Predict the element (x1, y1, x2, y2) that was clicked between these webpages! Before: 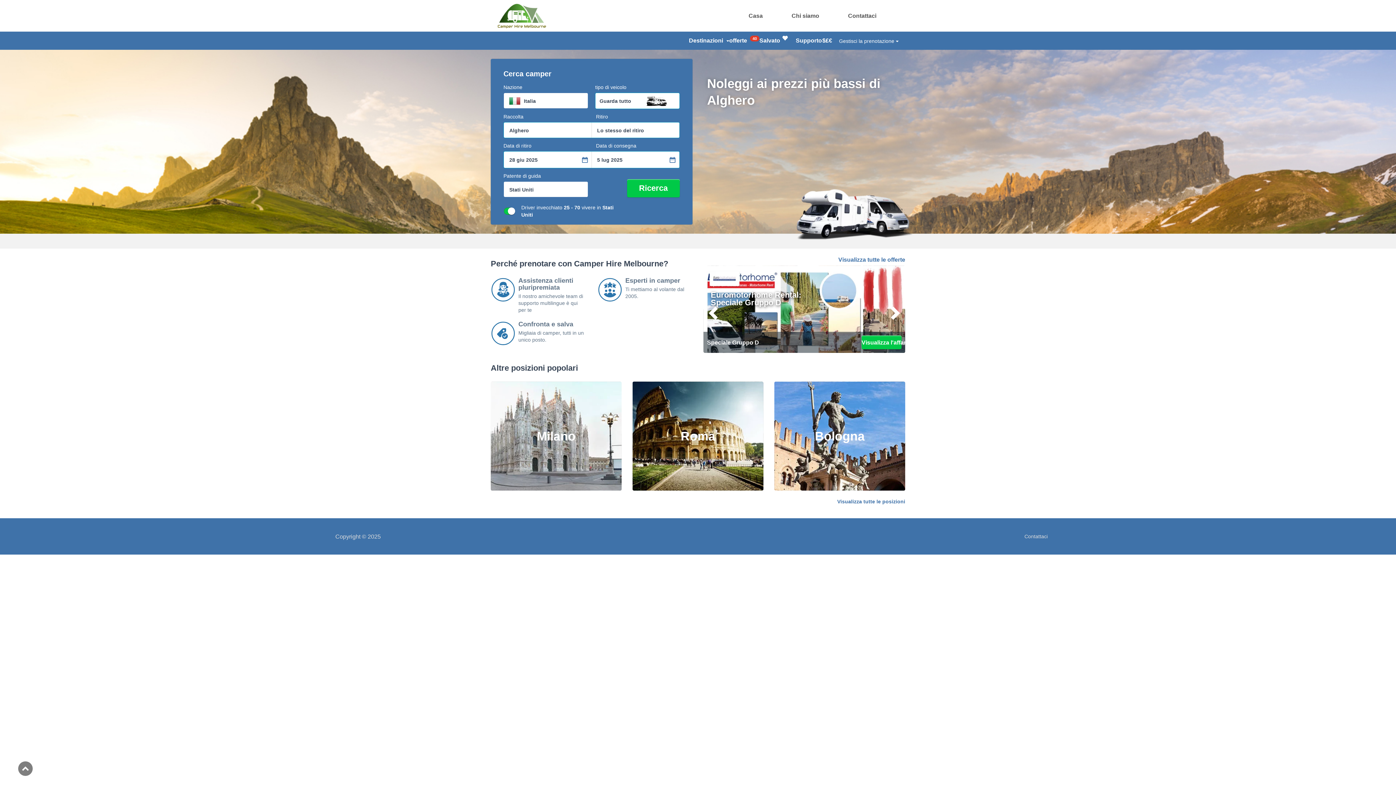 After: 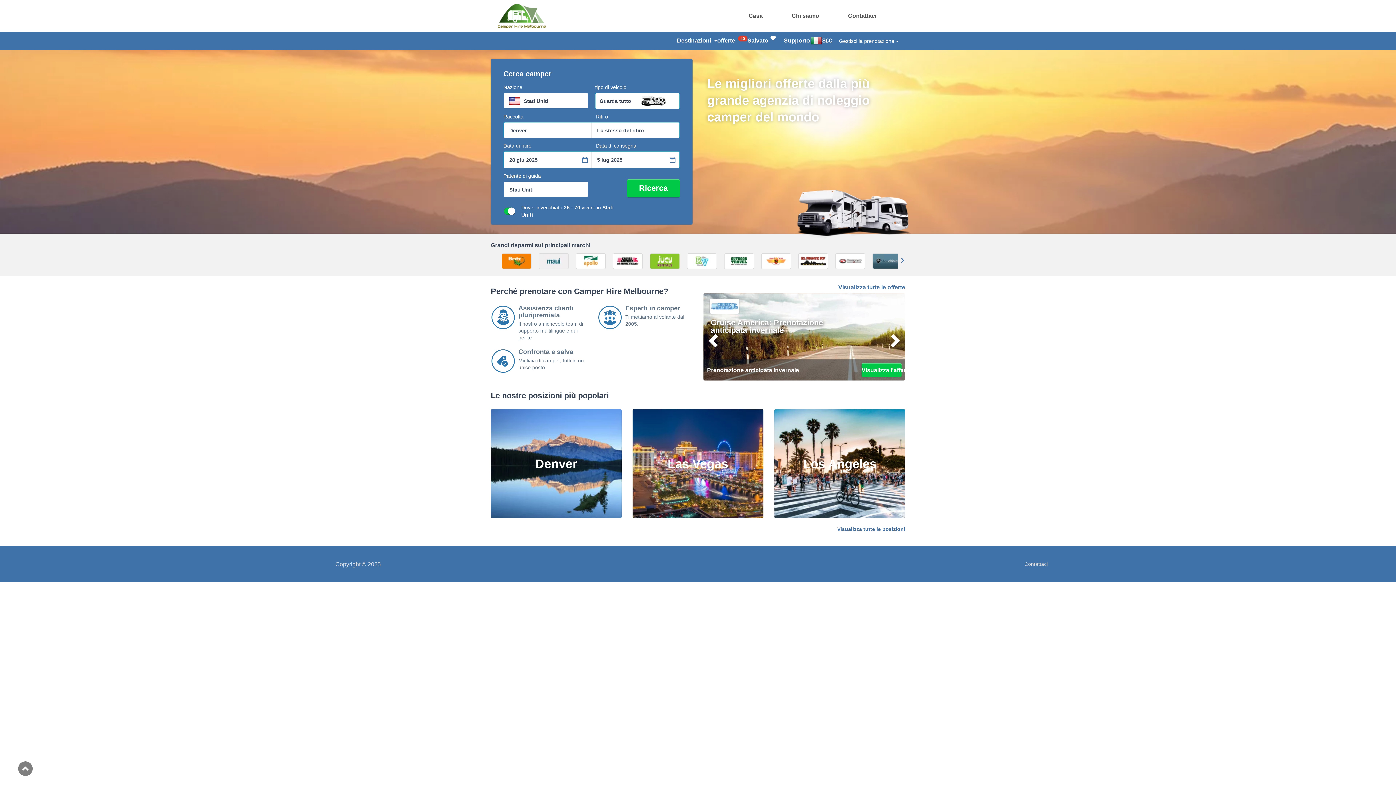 Action: label: Casa bbox: (748, 12, 763, 18)